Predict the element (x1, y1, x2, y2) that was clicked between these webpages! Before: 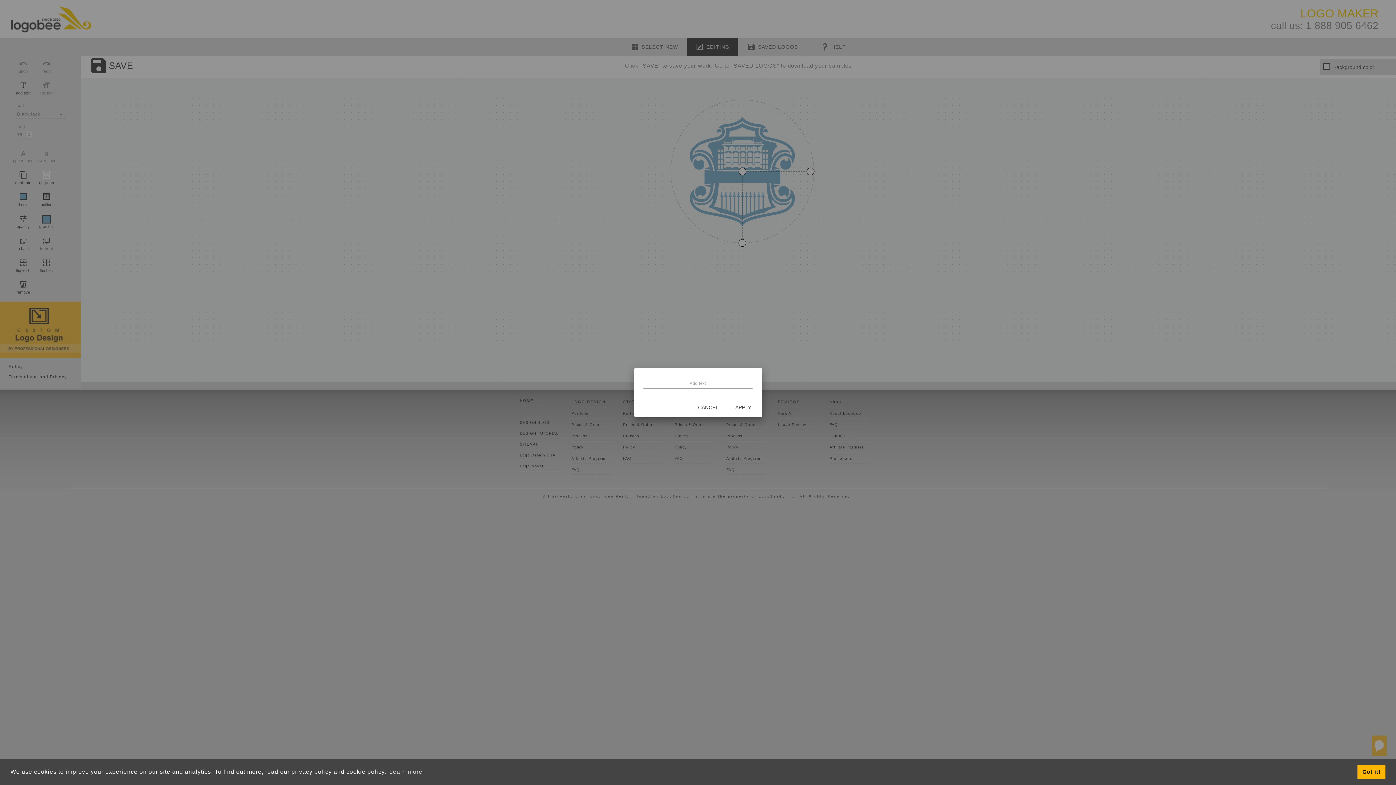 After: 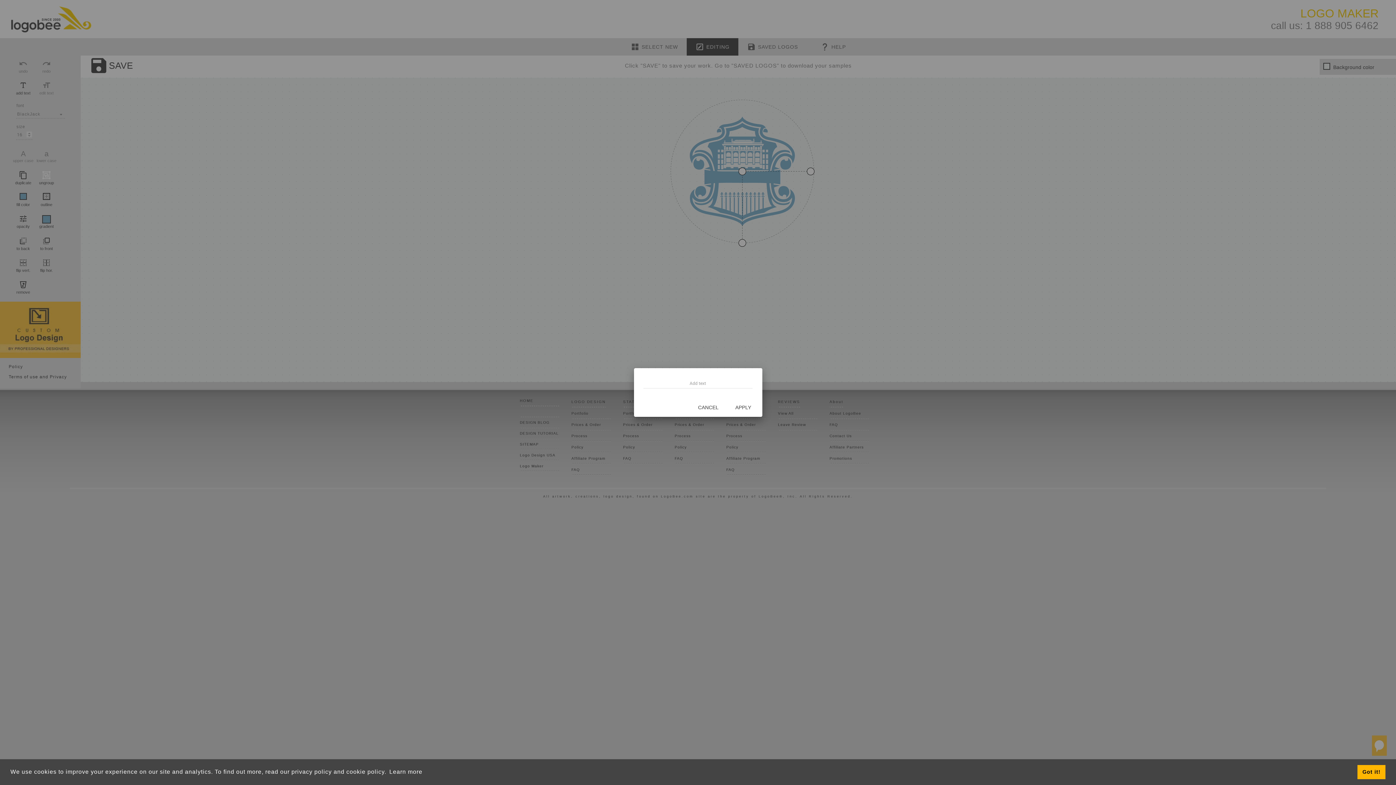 Action: label: learn more about cookies bbox: (388, 766, 423, 777)